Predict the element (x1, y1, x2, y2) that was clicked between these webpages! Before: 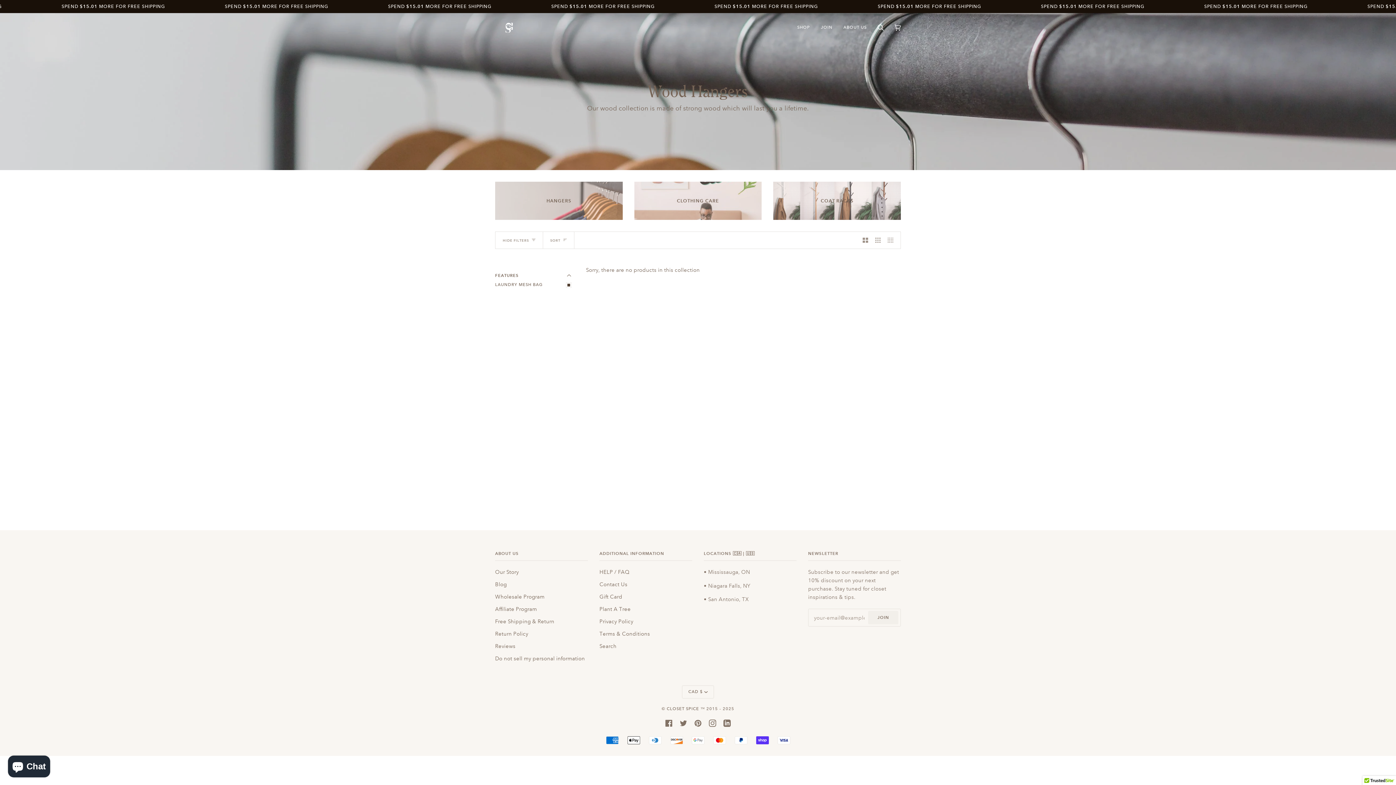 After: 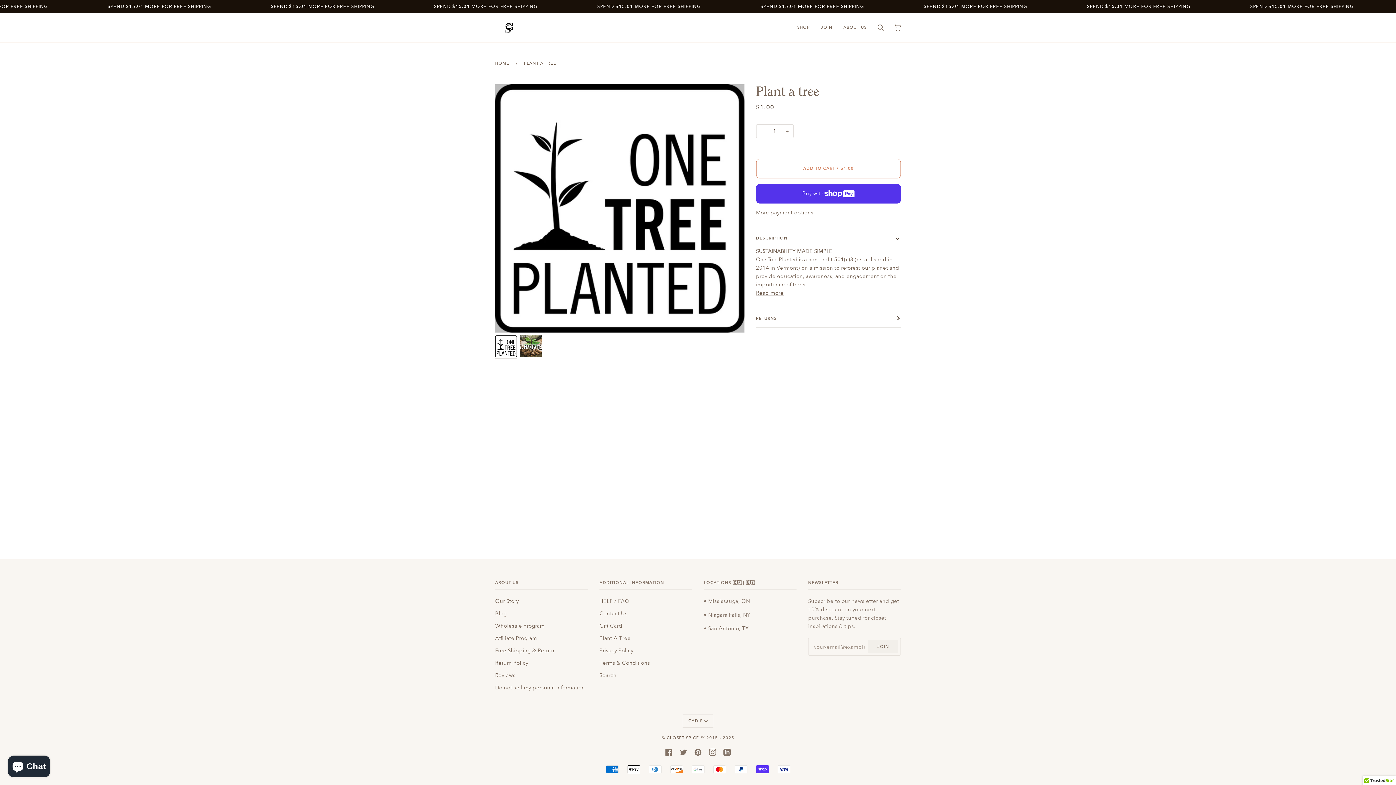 Action: bbox: (599, 606, 630, 612) label: Plant A Tree